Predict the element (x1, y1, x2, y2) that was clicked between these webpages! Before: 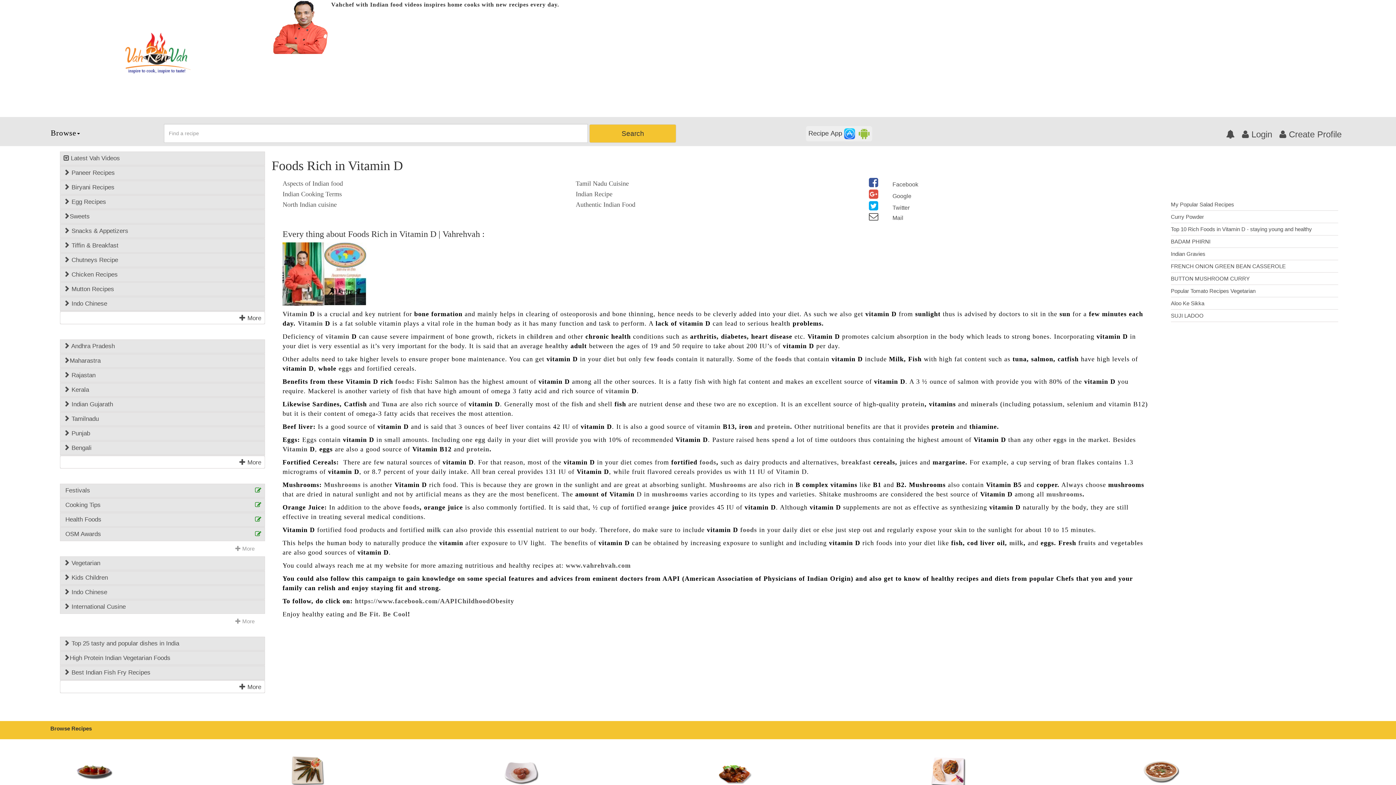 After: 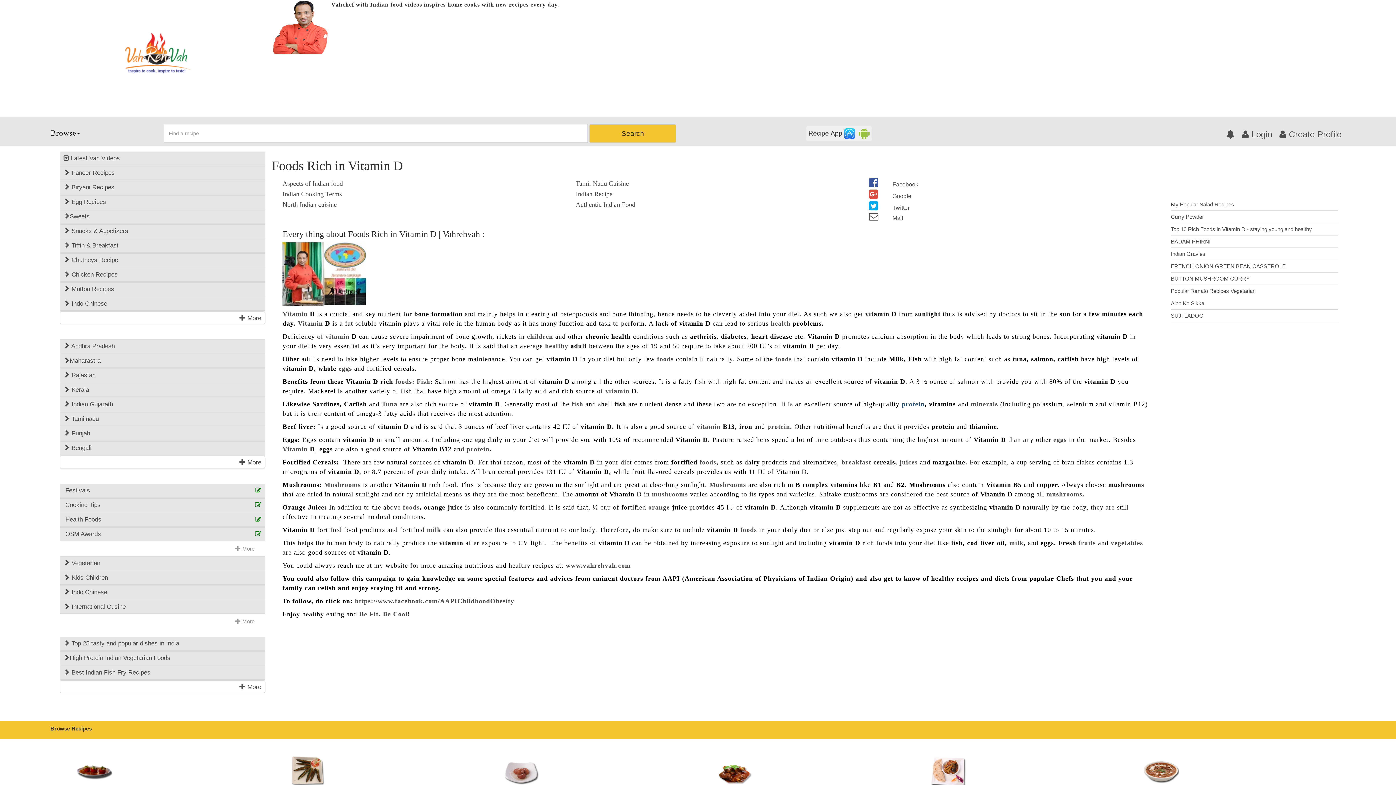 Action: bbox: (901, 400, 924, 408) label: protein